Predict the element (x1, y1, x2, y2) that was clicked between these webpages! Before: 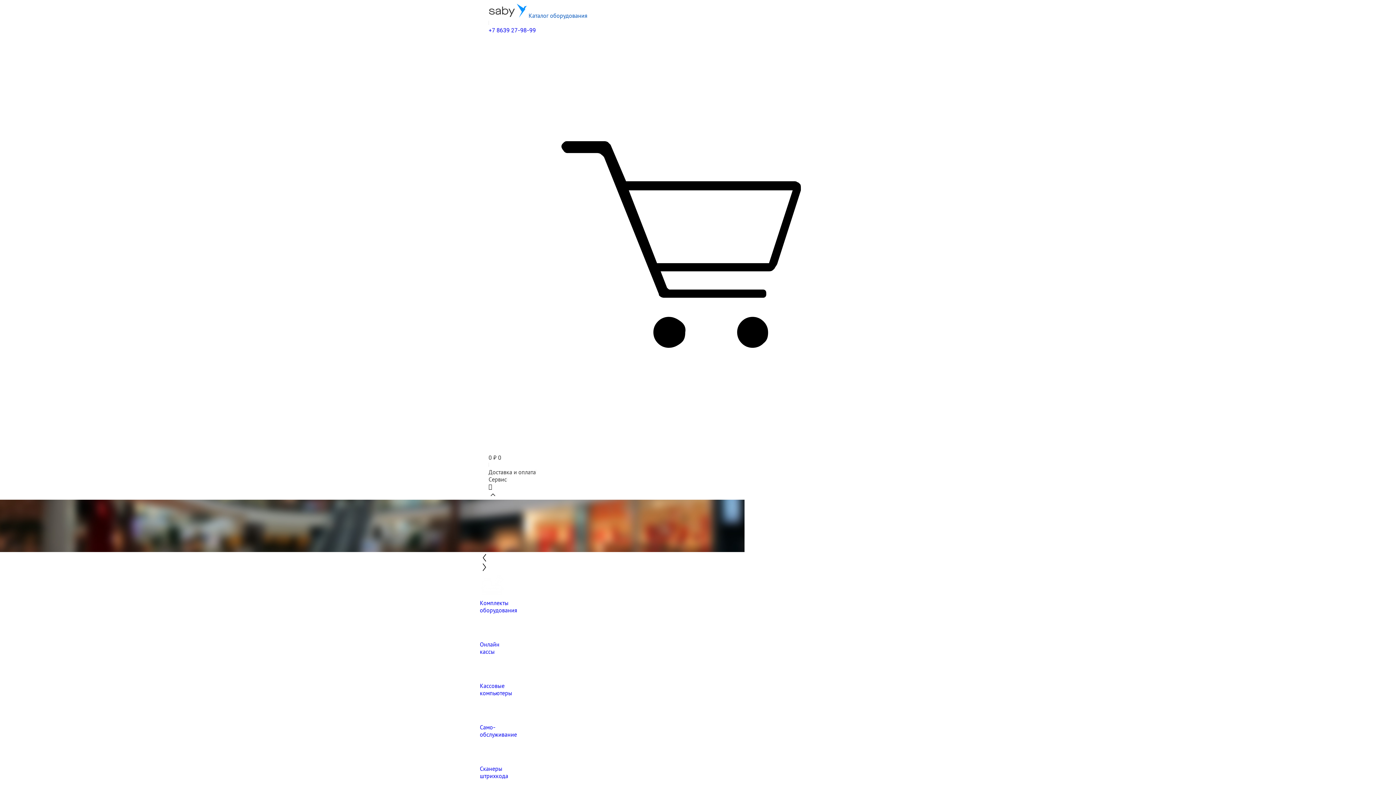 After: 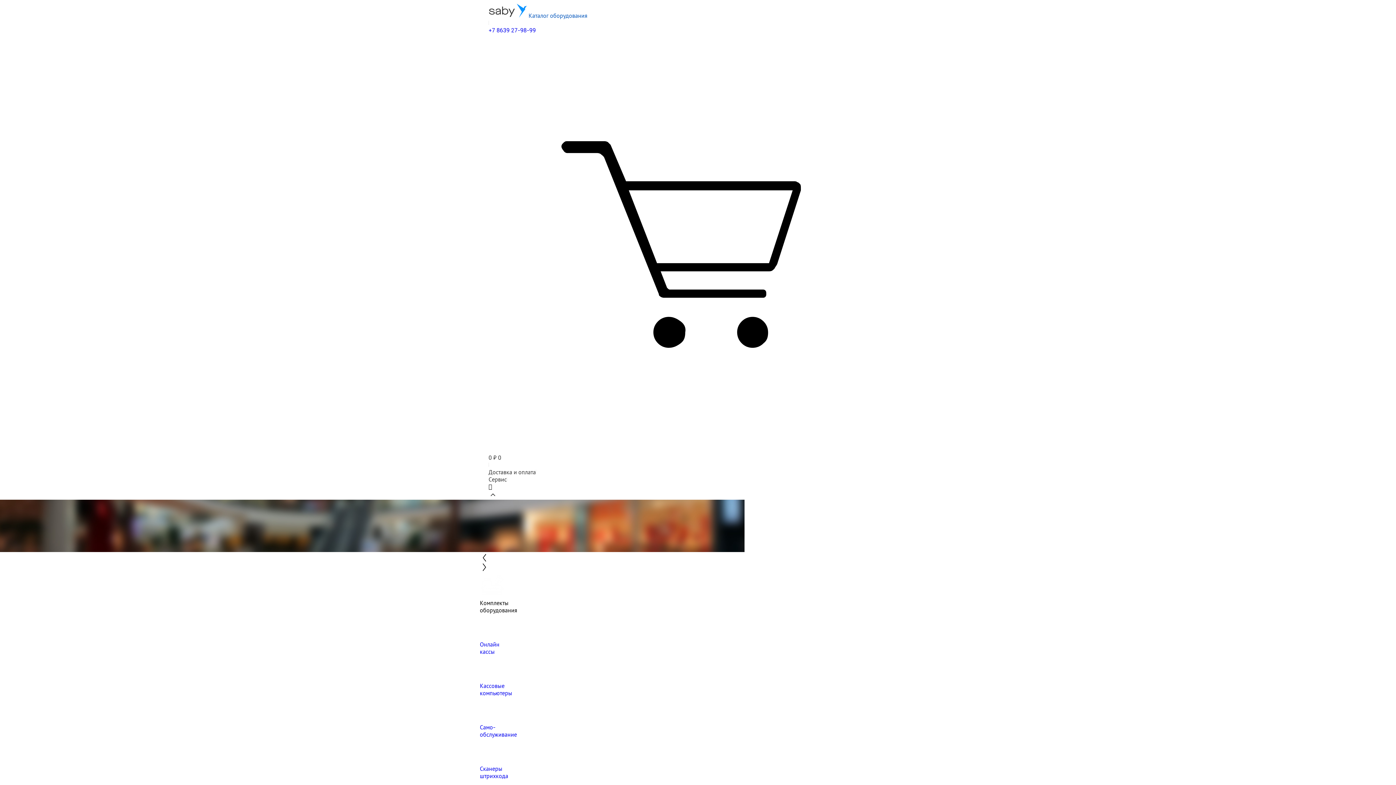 Action: label: Комплекты
оборудования bbox: (480, 572, 916, 614)